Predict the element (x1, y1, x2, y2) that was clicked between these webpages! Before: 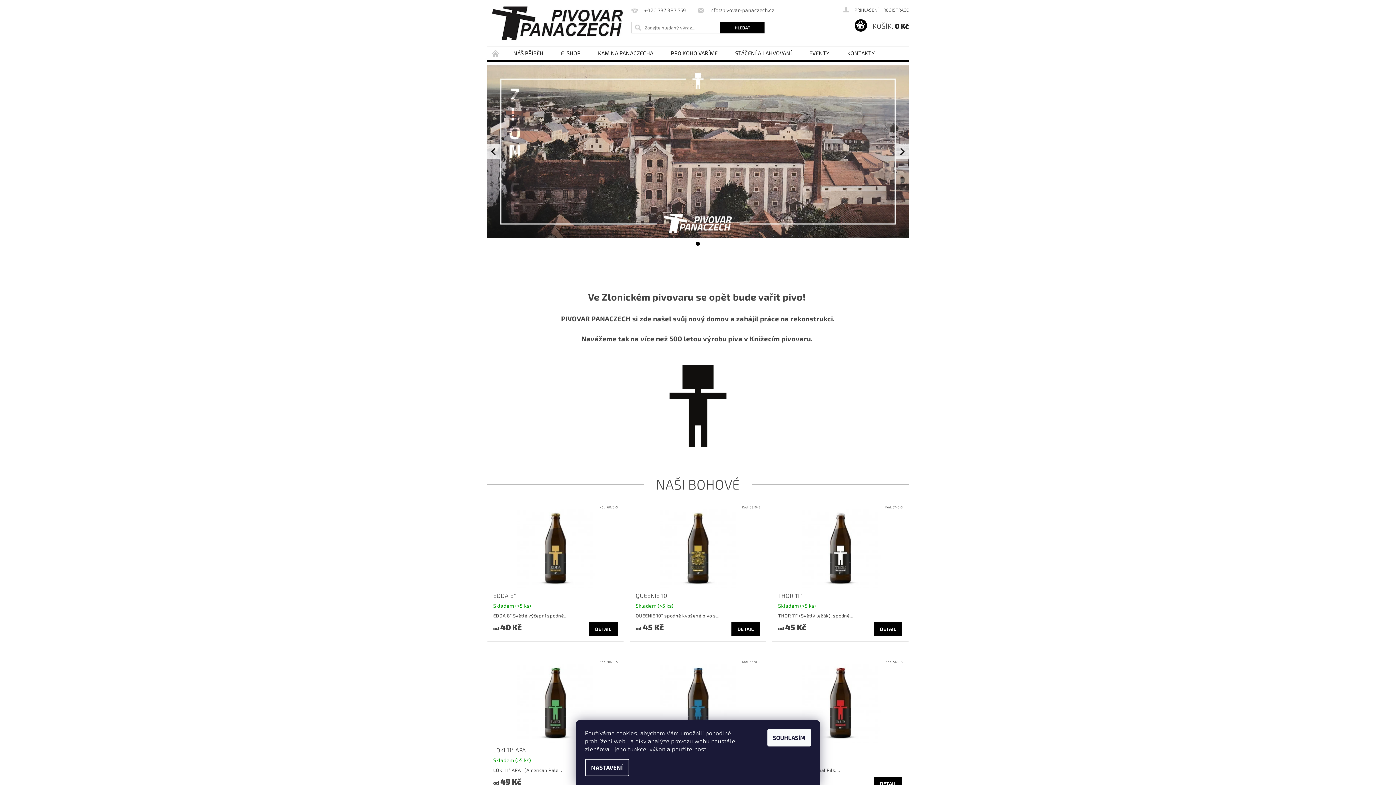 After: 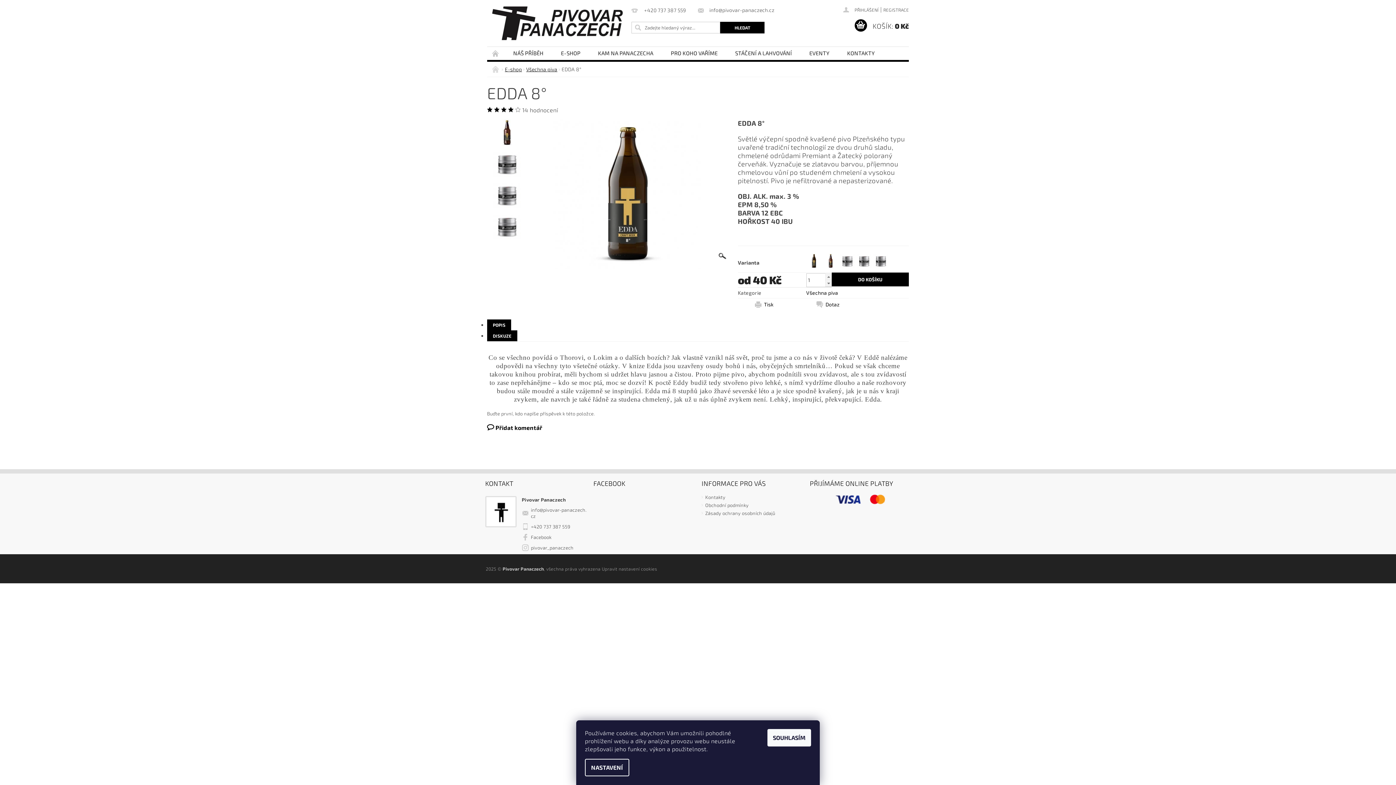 Action: bbox: (589, 623, 617, 635) label: DETAIL